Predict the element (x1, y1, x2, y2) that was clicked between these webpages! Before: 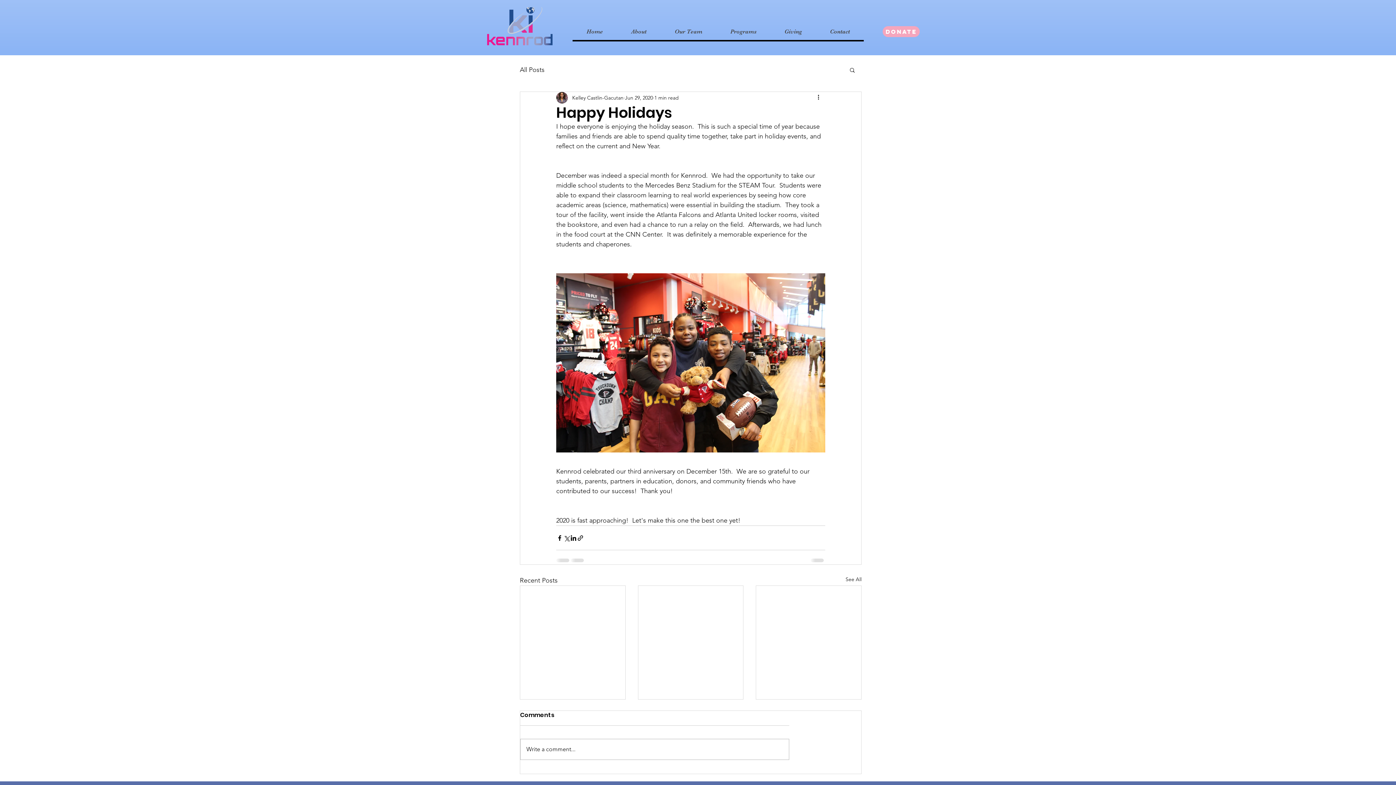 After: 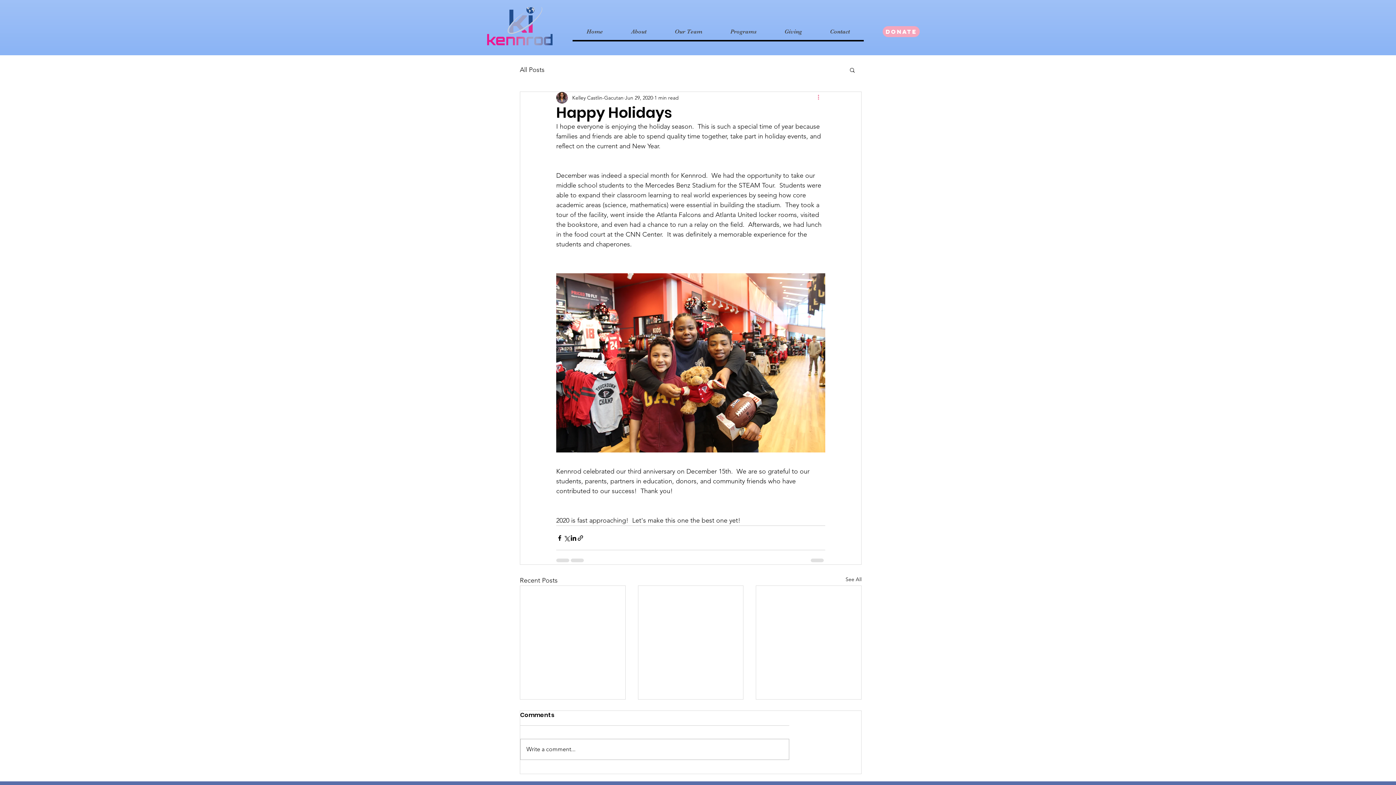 Action: bbox: (816, 93, 825, 102) label: More actions